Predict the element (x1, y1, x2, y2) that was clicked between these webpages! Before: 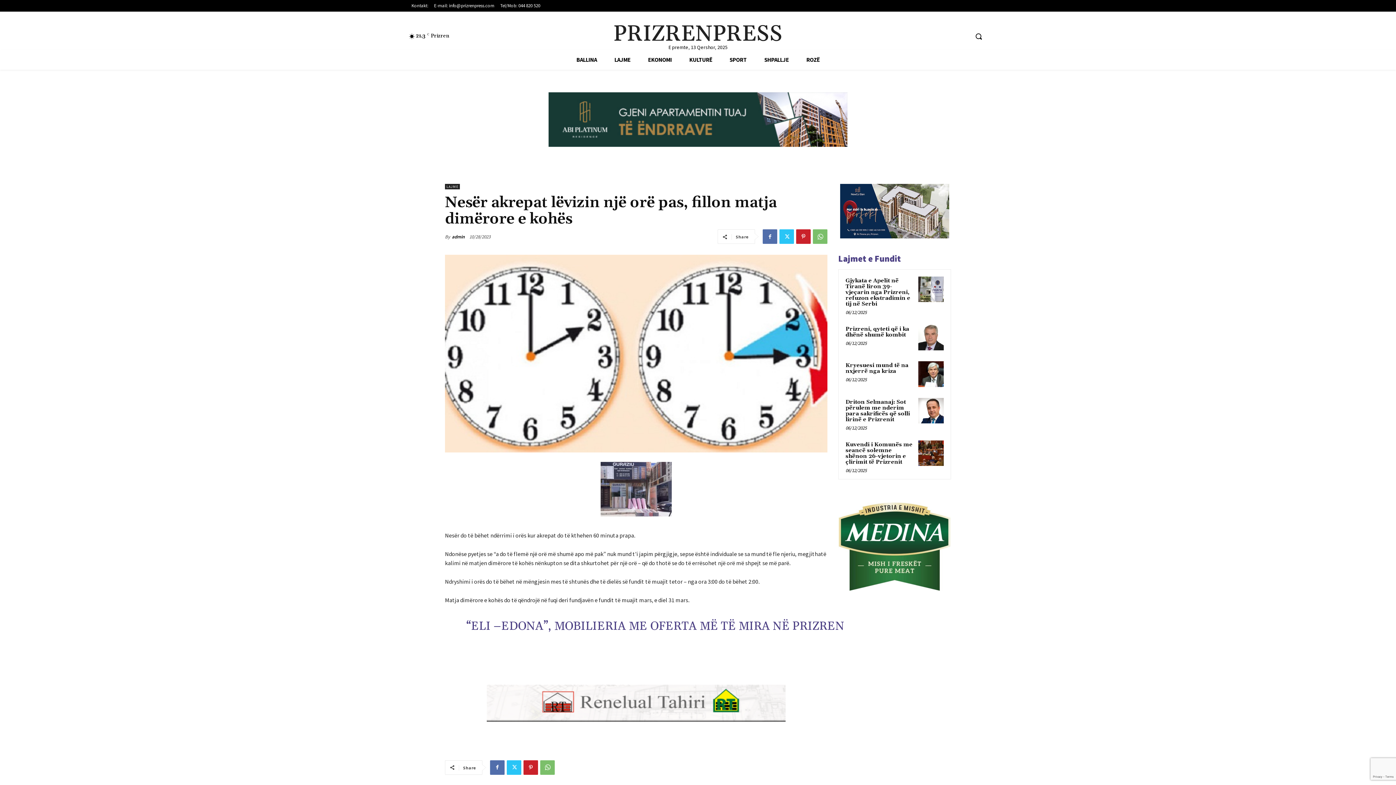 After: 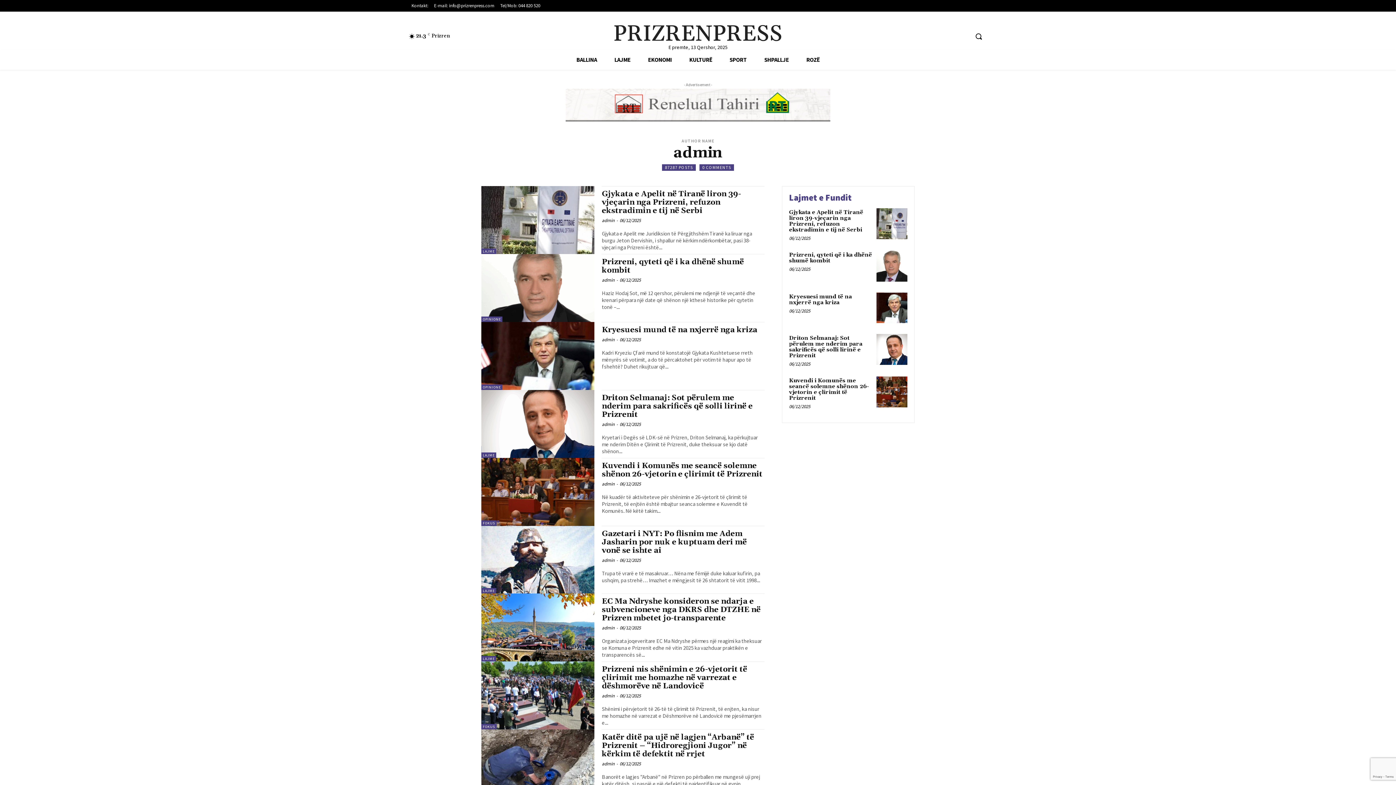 Action: bbox: (452, 233, 464, 240) label: admin